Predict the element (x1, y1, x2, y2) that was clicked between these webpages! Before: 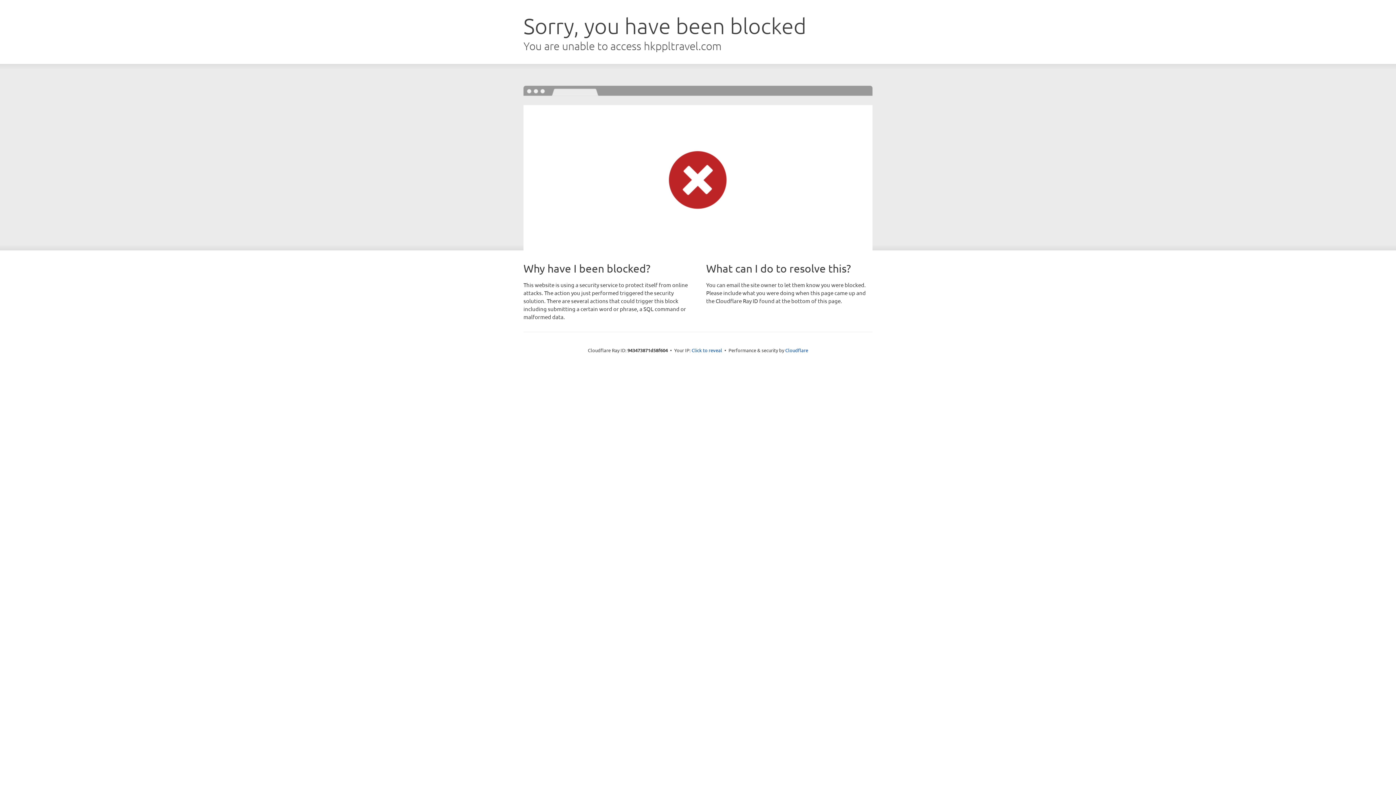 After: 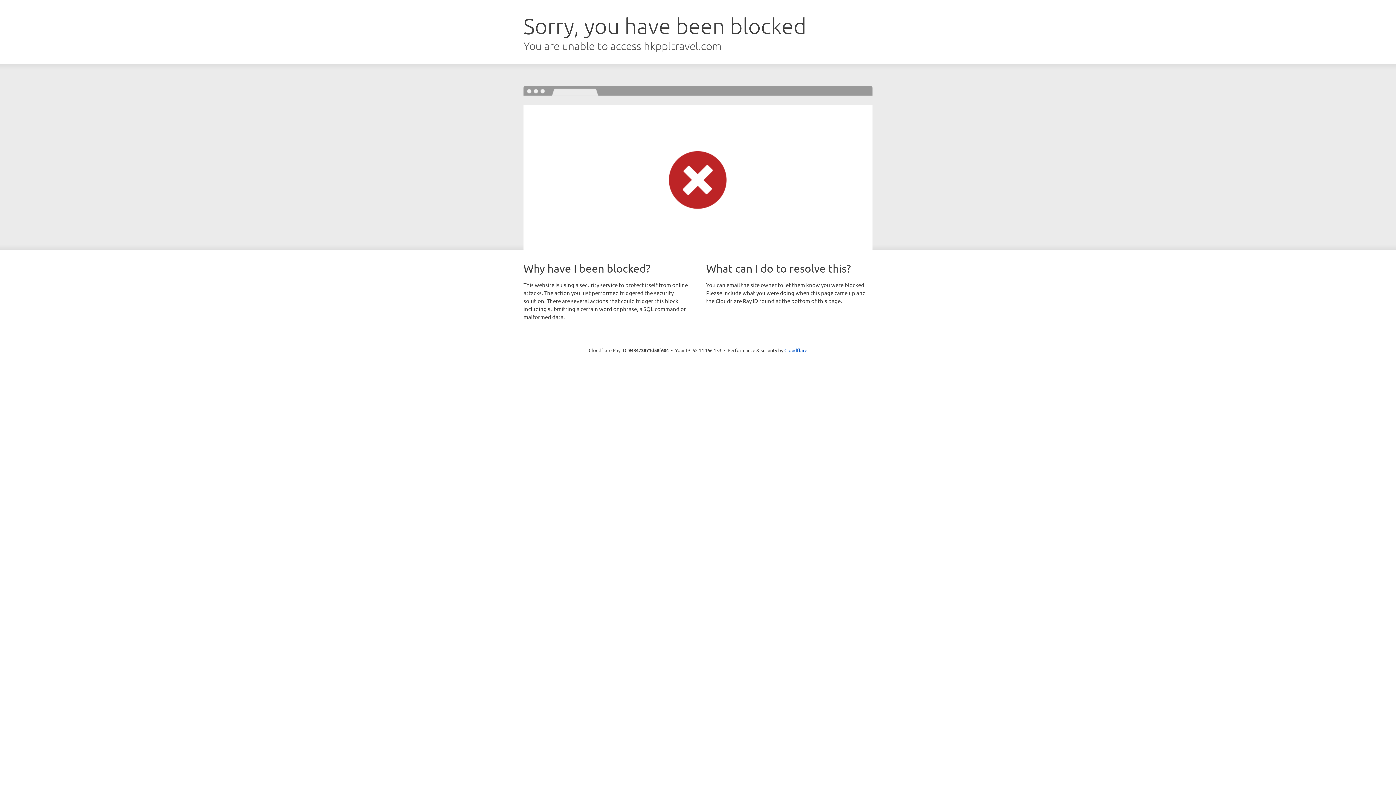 Action: label: Click to reveal bbox: (691, 346, 722, 353)